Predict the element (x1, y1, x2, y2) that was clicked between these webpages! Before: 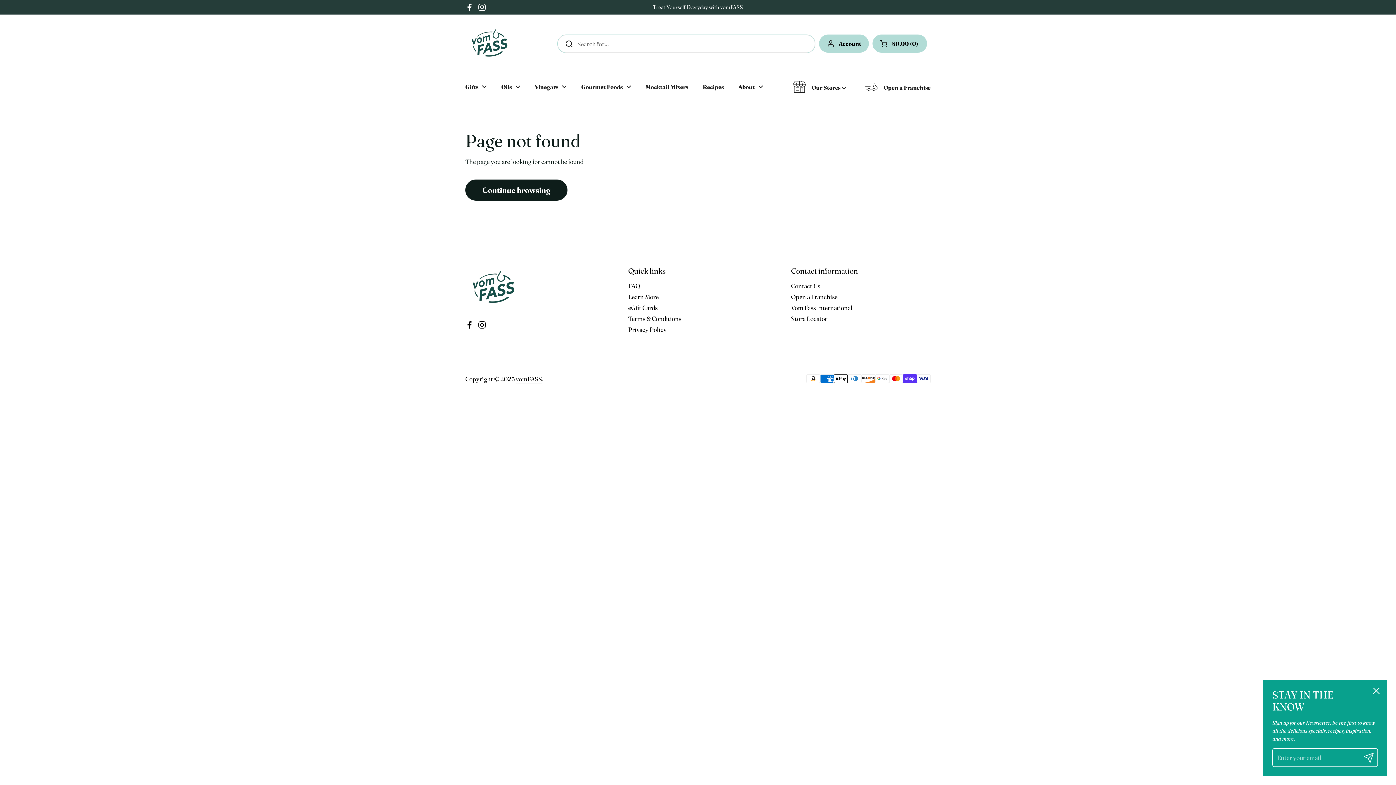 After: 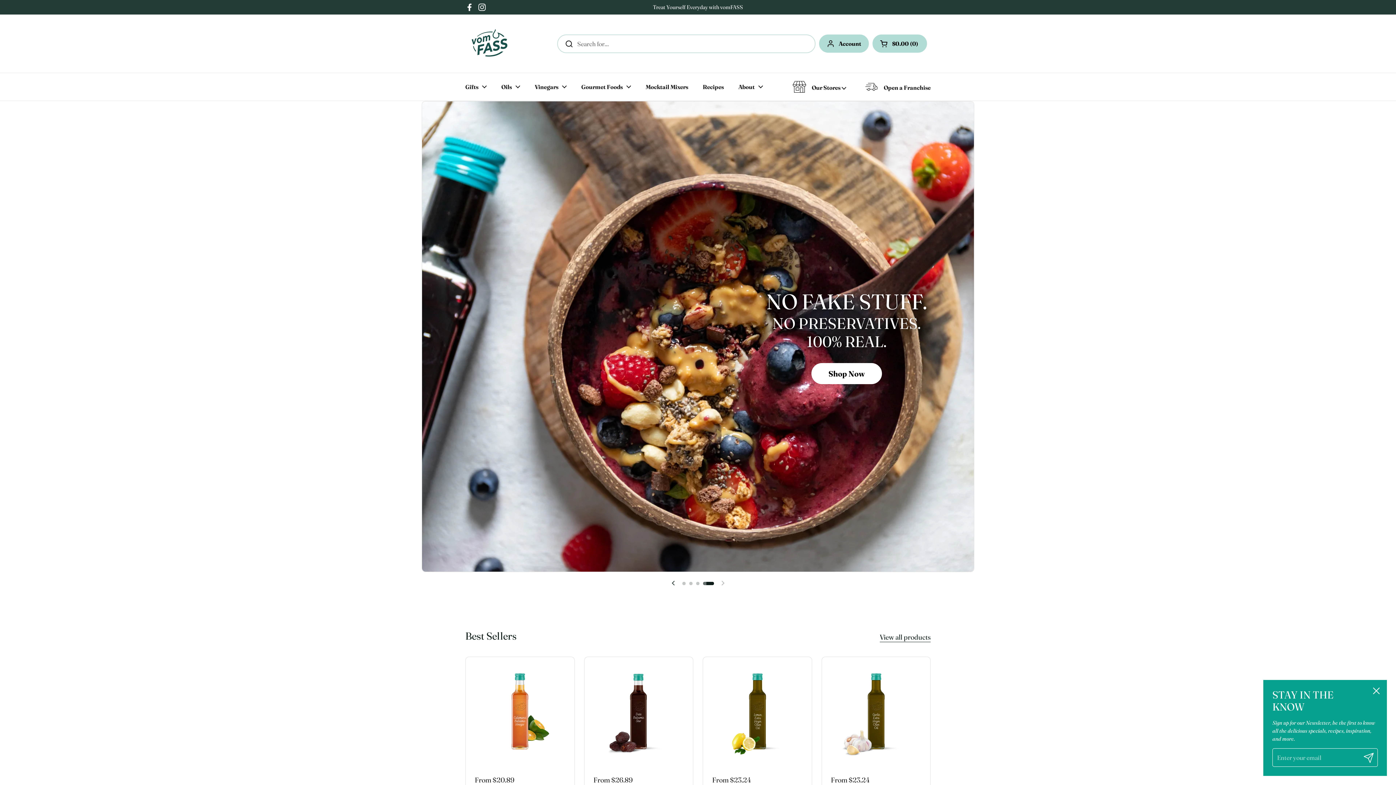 Action: bbox: (465, 25, 513, 61)